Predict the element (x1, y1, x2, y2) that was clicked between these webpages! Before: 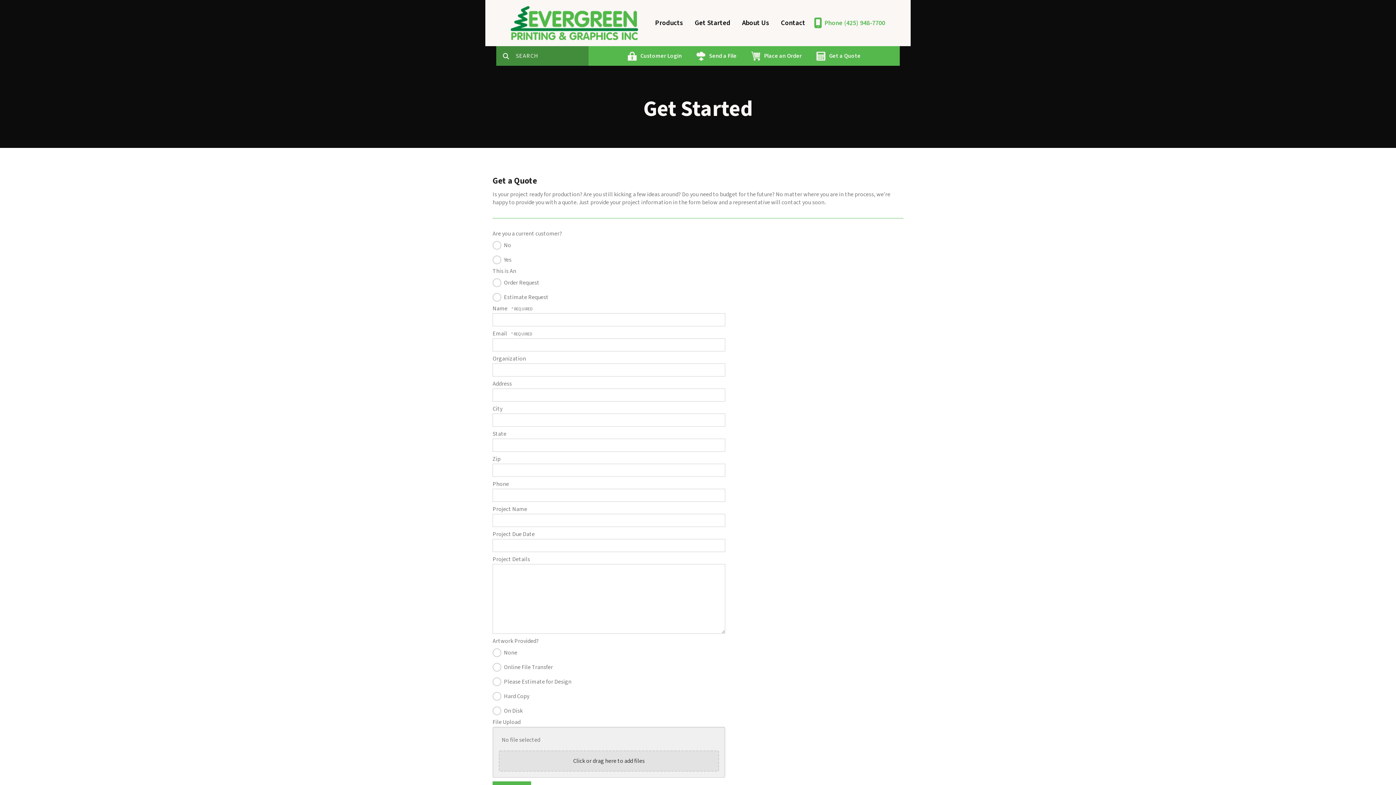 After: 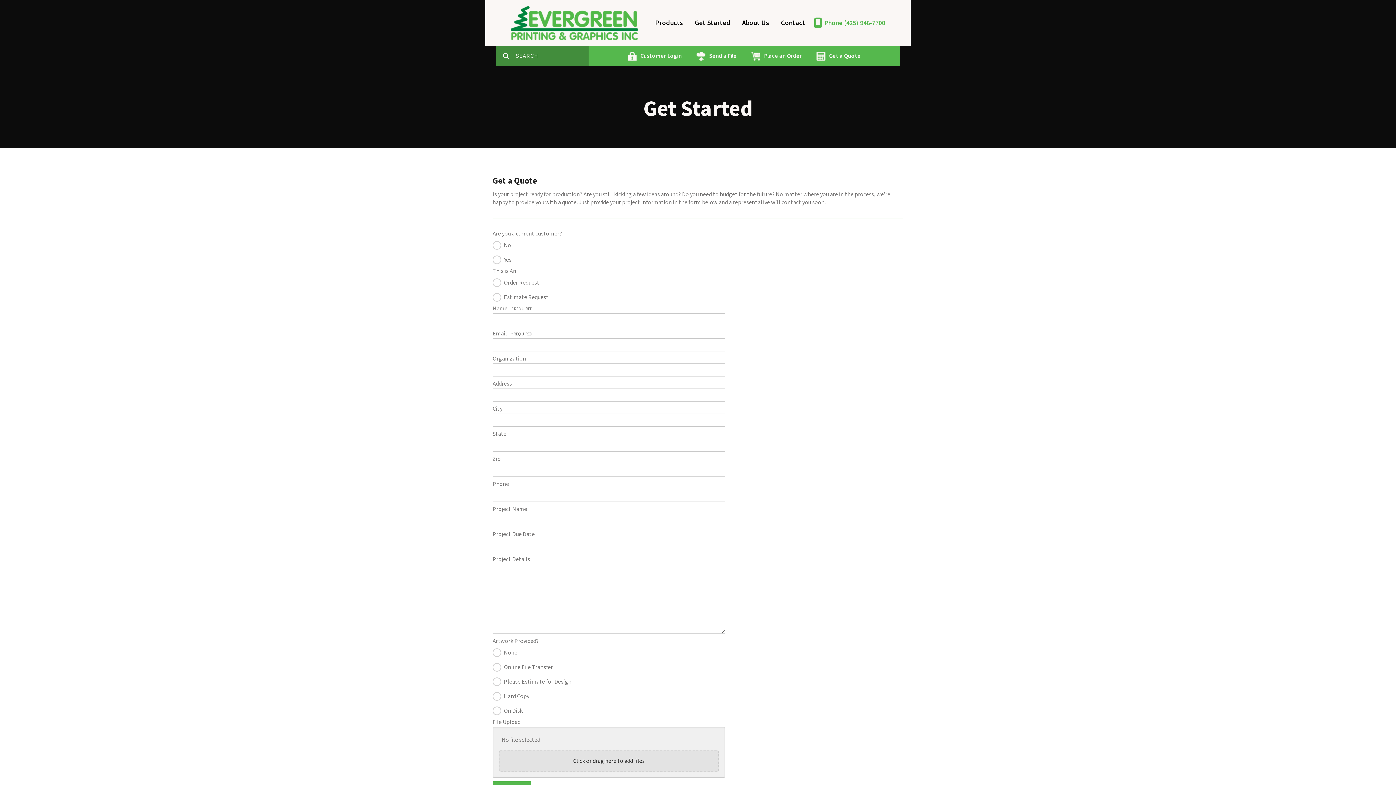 Action: label: Get a Quote bbox: (829, 52, 860, 60)